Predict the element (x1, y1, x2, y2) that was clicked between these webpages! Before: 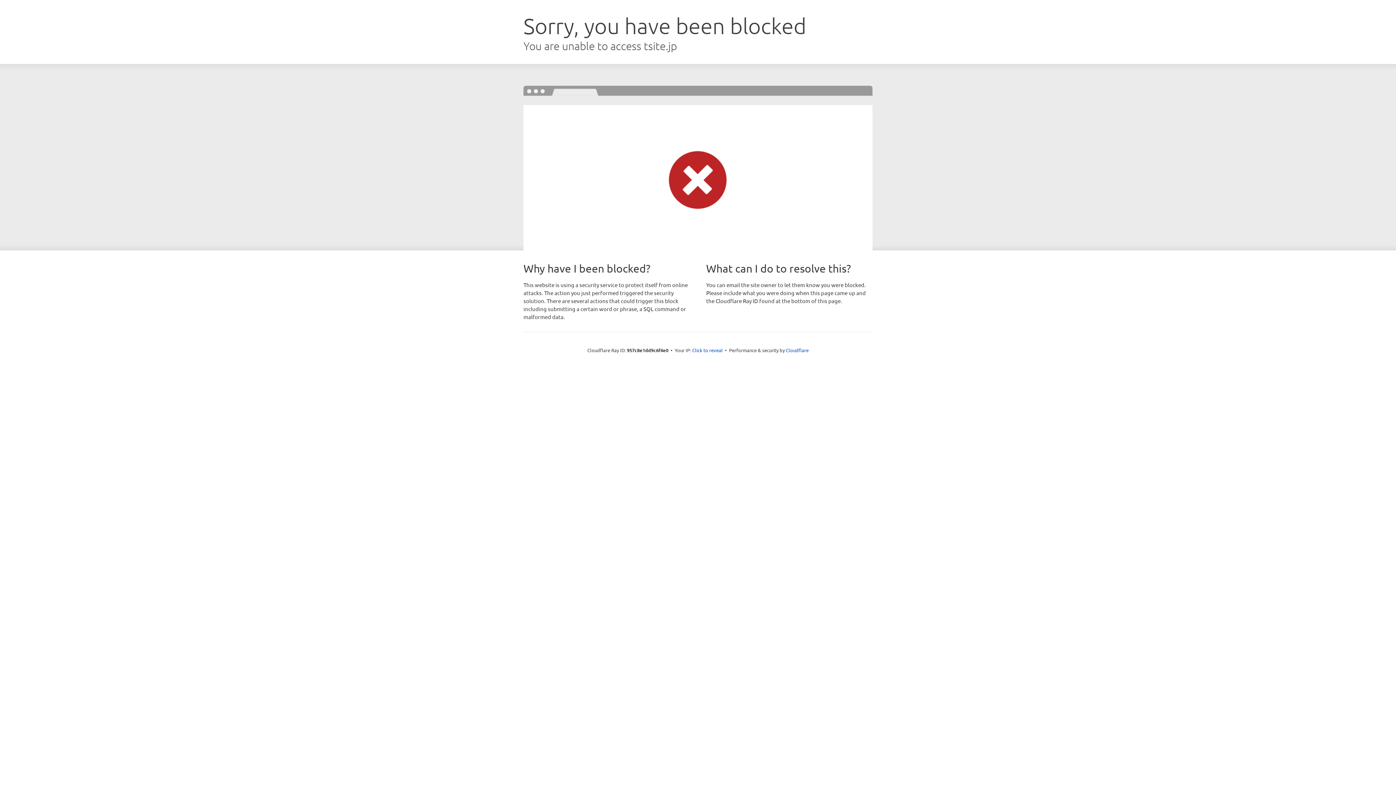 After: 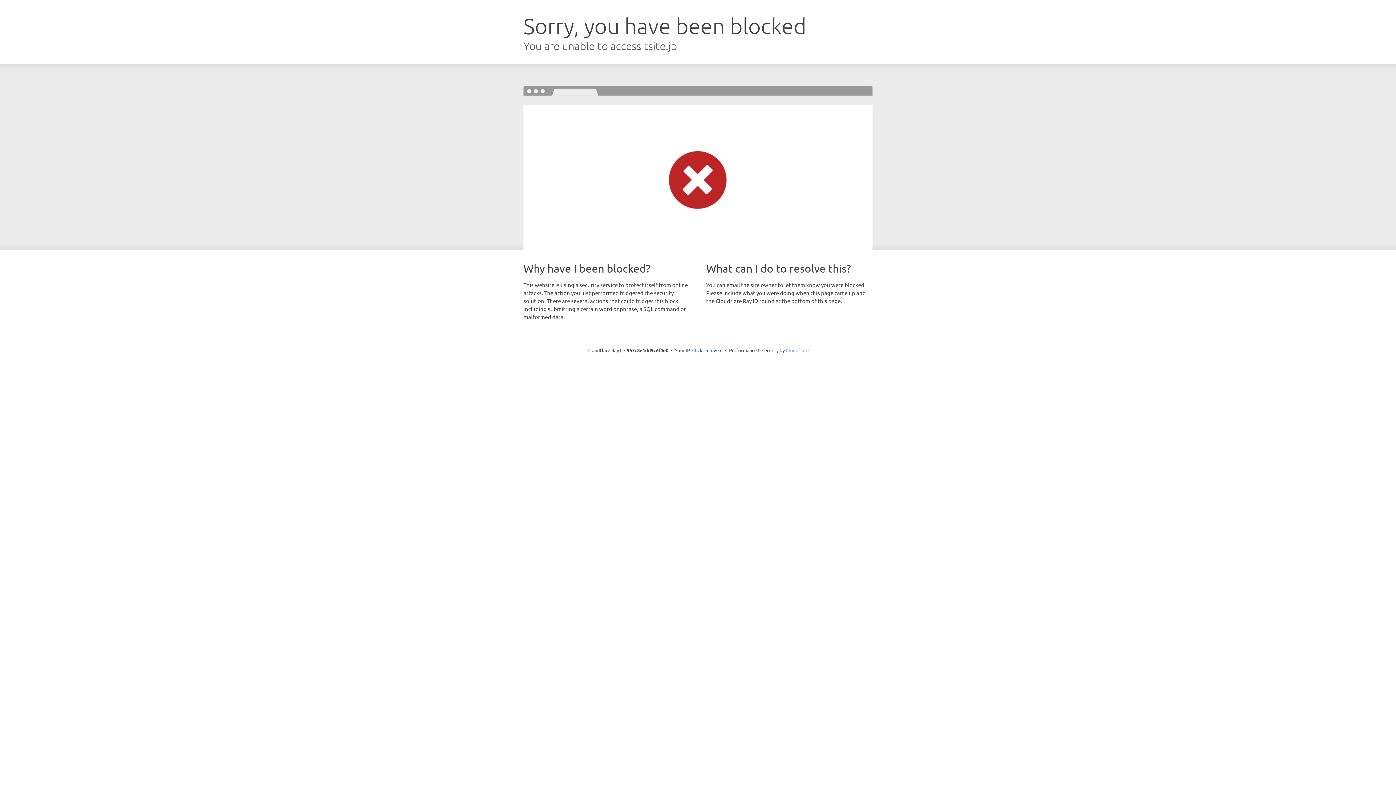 Action: label: Cloudflare bbox: (786, 347, 808, 353)